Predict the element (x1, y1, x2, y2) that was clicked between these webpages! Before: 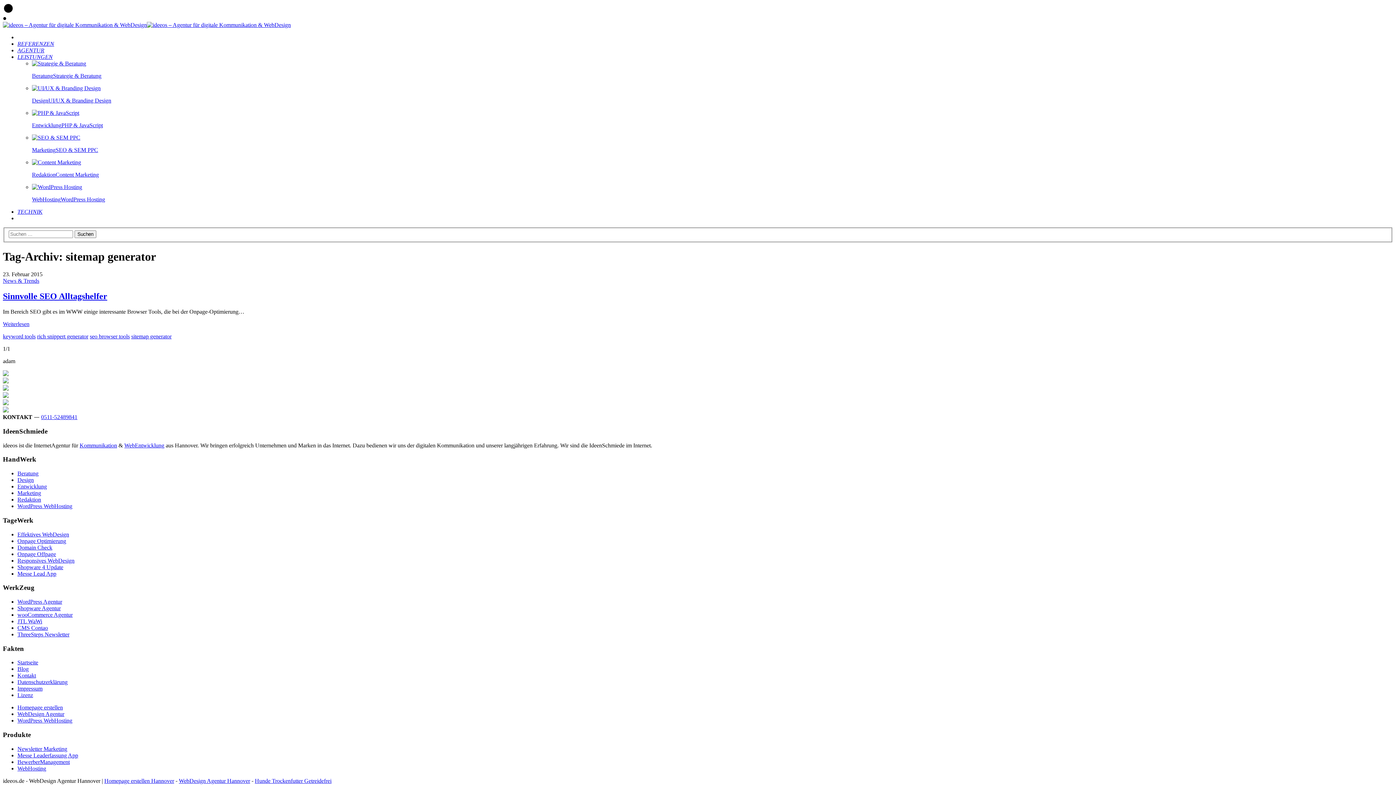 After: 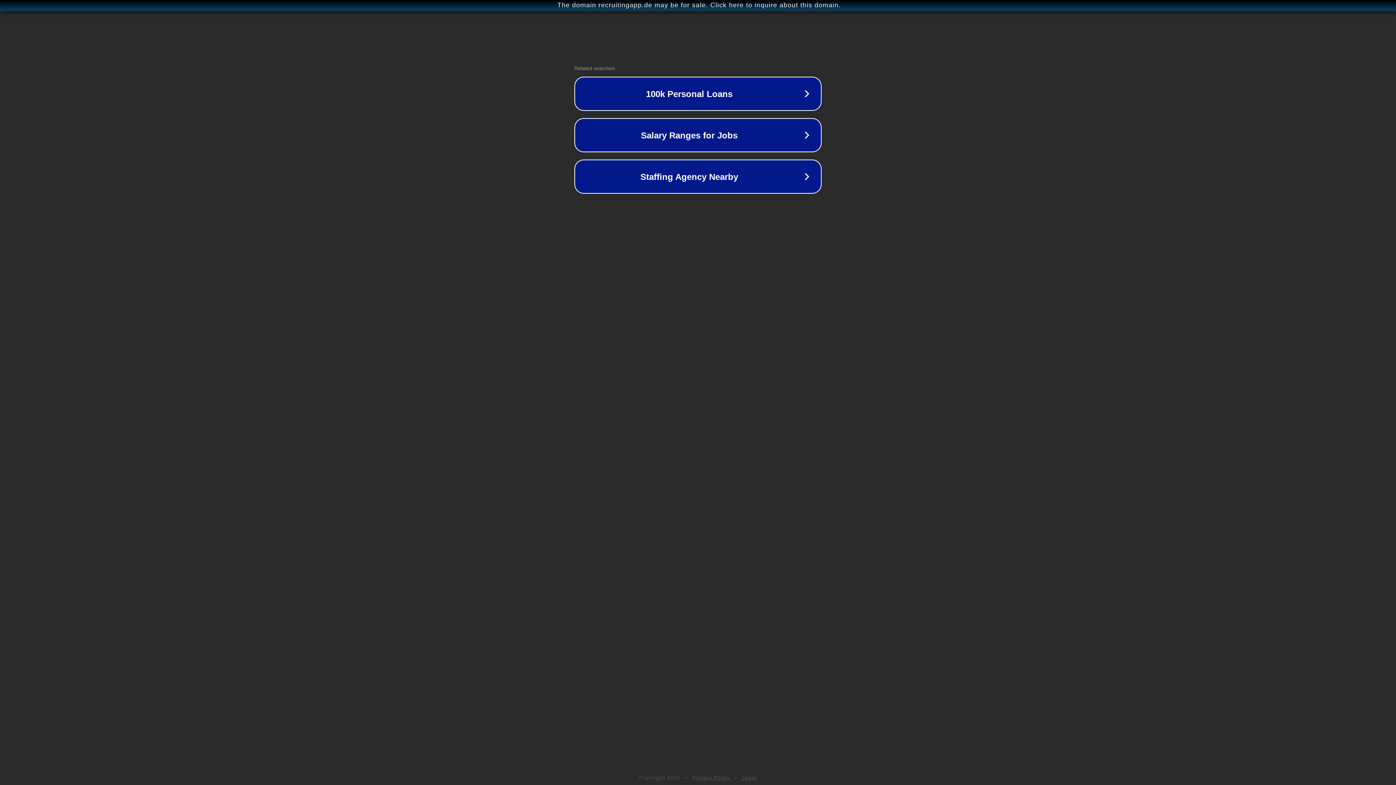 Action: bbox: (17, 759, 69, 765) label: BewerberManagement